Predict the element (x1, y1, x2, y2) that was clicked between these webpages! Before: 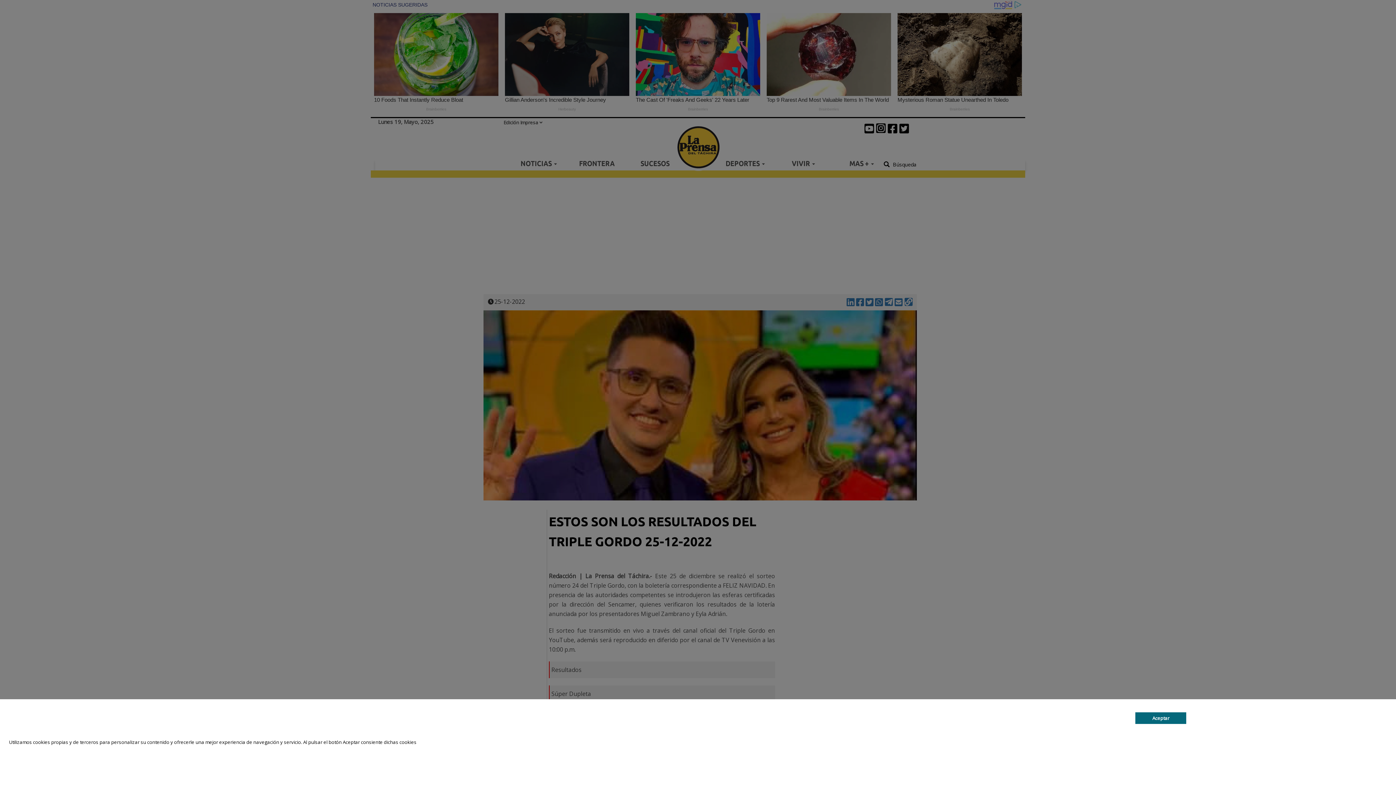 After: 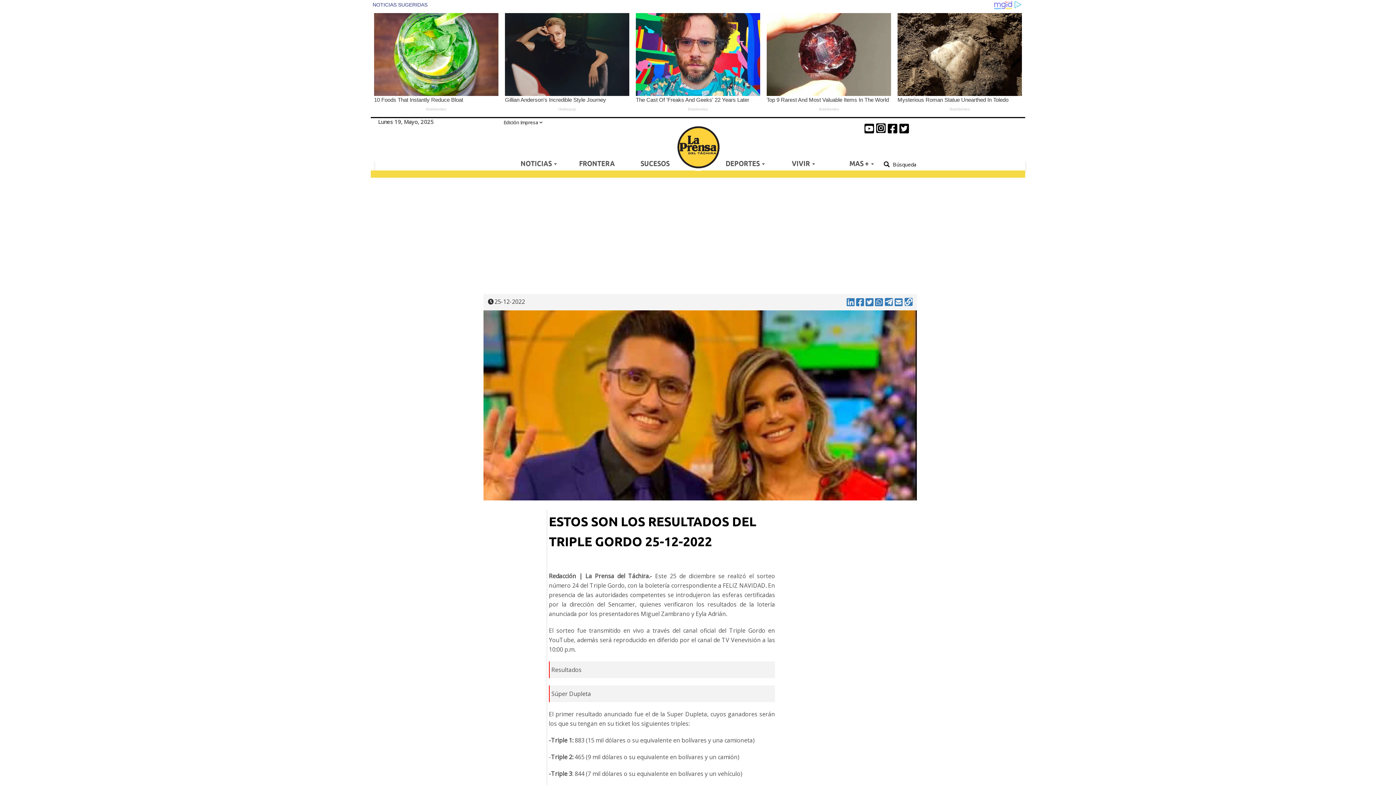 Action: bbox: (1135, 712, 1186, 724) label: Aceptar